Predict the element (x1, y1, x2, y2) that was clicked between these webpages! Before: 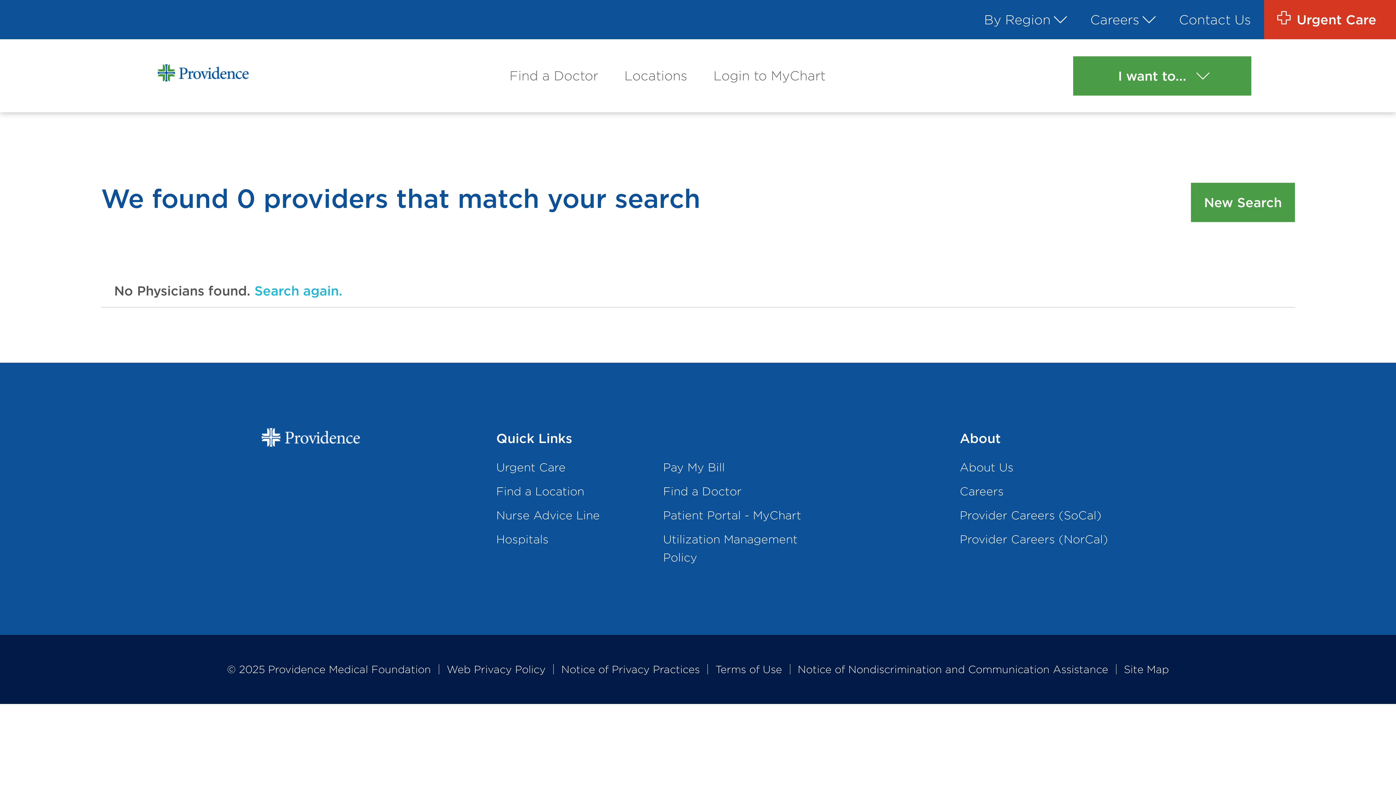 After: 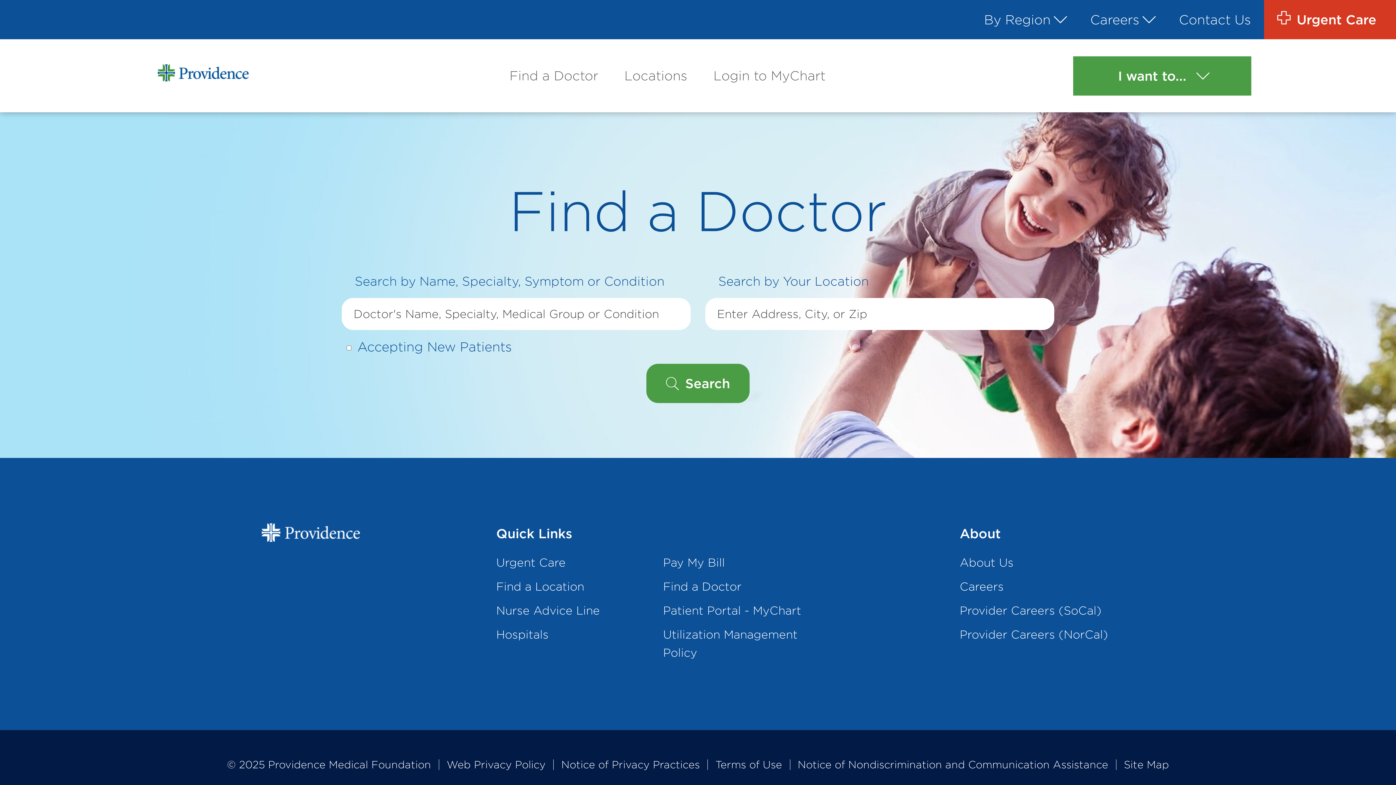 Action: bbox: (663, 479, 823, 503) label: Find a Doctor